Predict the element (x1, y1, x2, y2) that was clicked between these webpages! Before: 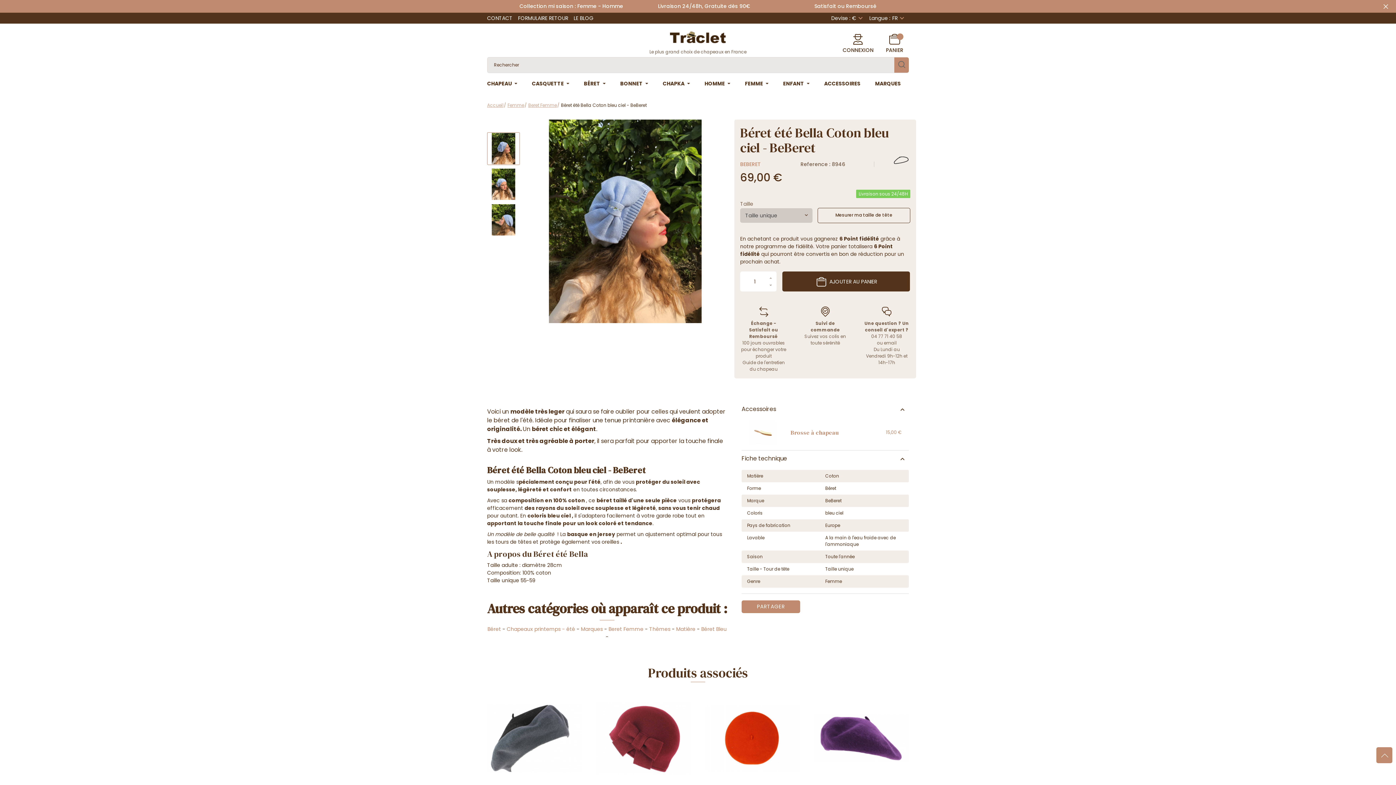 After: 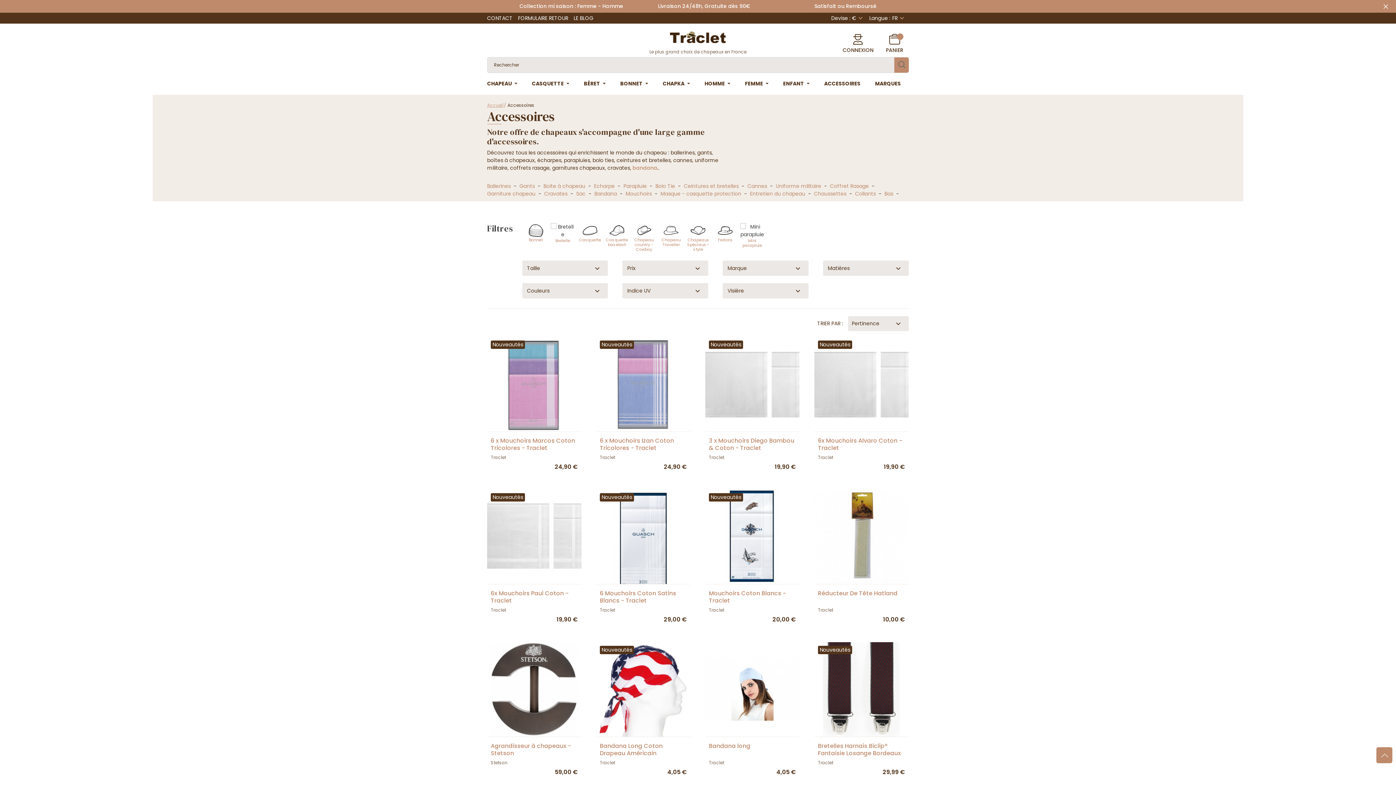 Action: bbox: (817, 72, 868, 94) label: ACCESSOIRES